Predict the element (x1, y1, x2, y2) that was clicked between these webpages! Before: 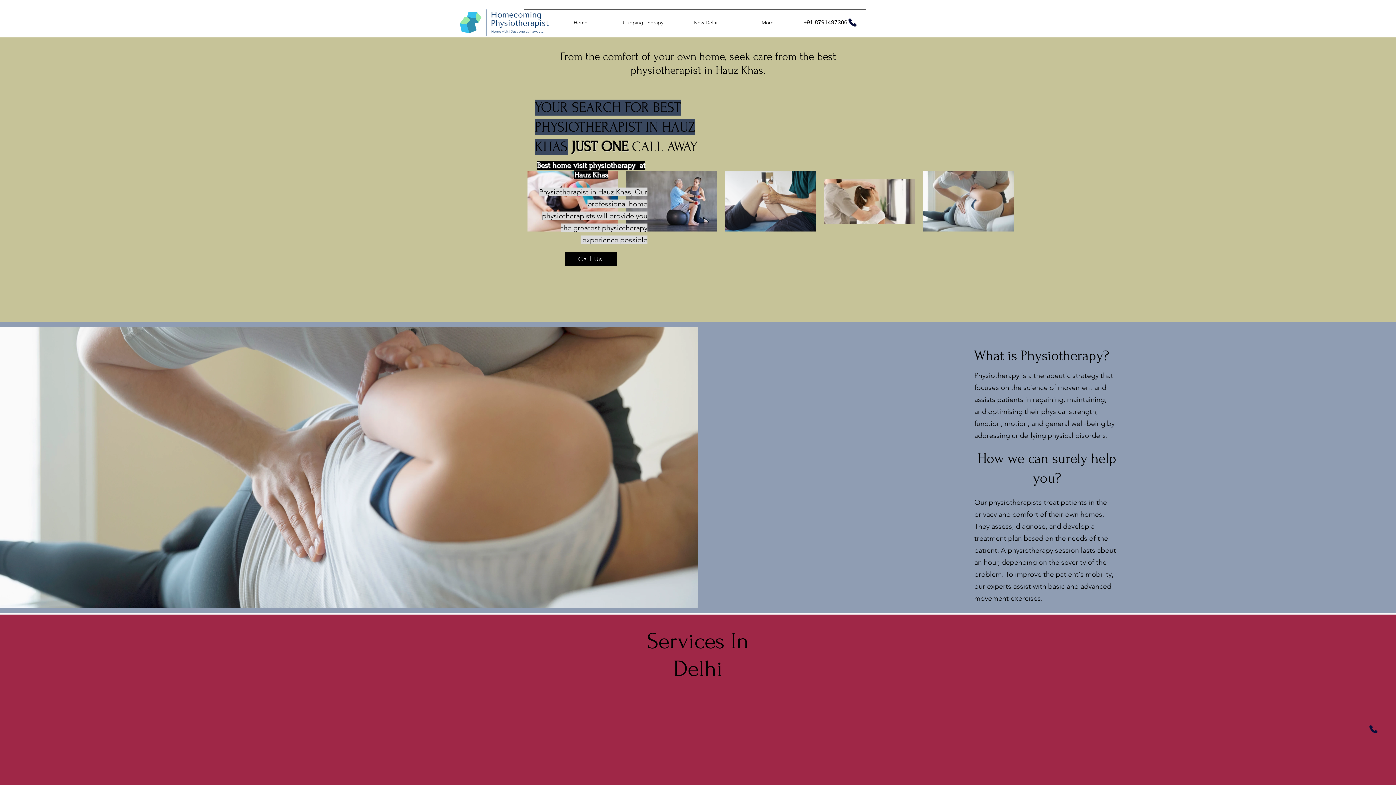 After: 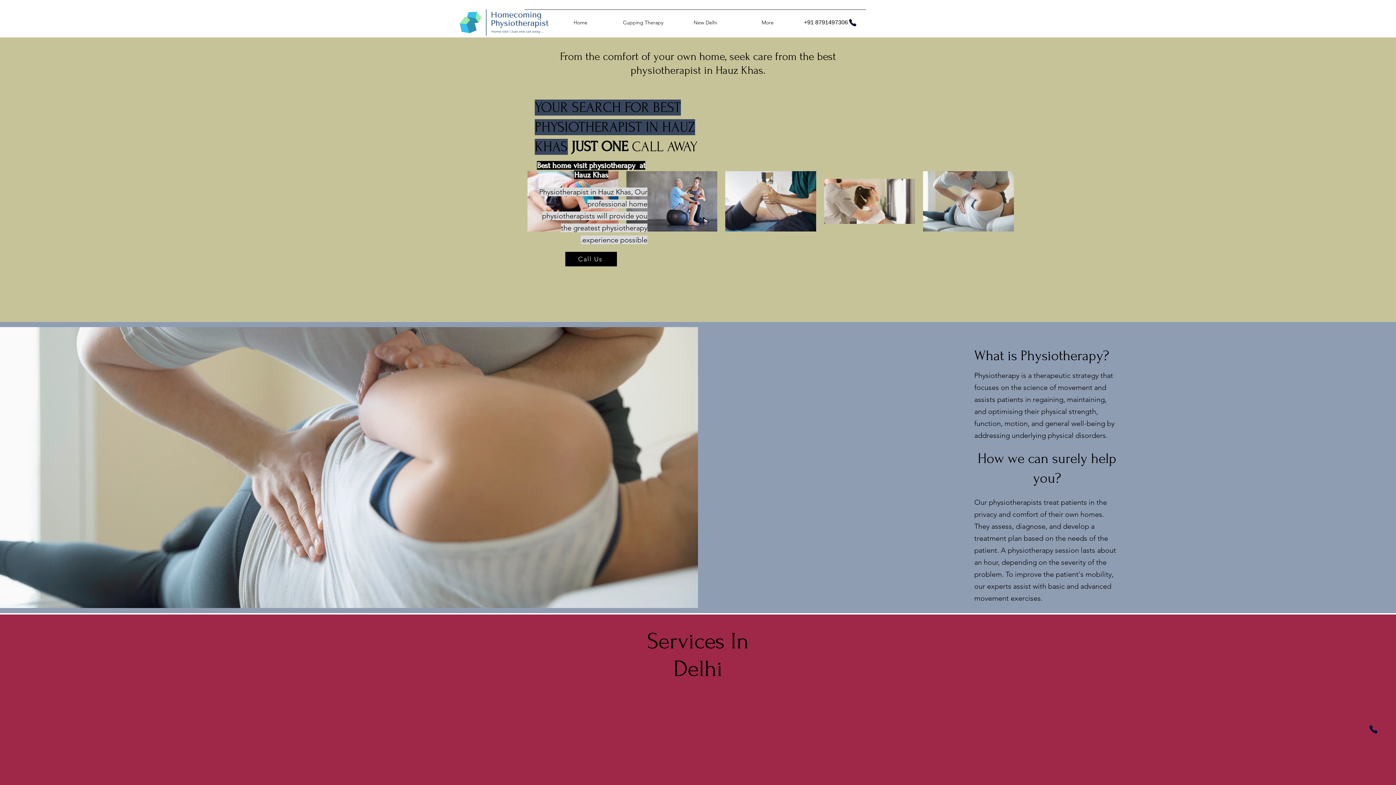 Action: bbox: (793, 9, 868, 35) label: +91 8791497306